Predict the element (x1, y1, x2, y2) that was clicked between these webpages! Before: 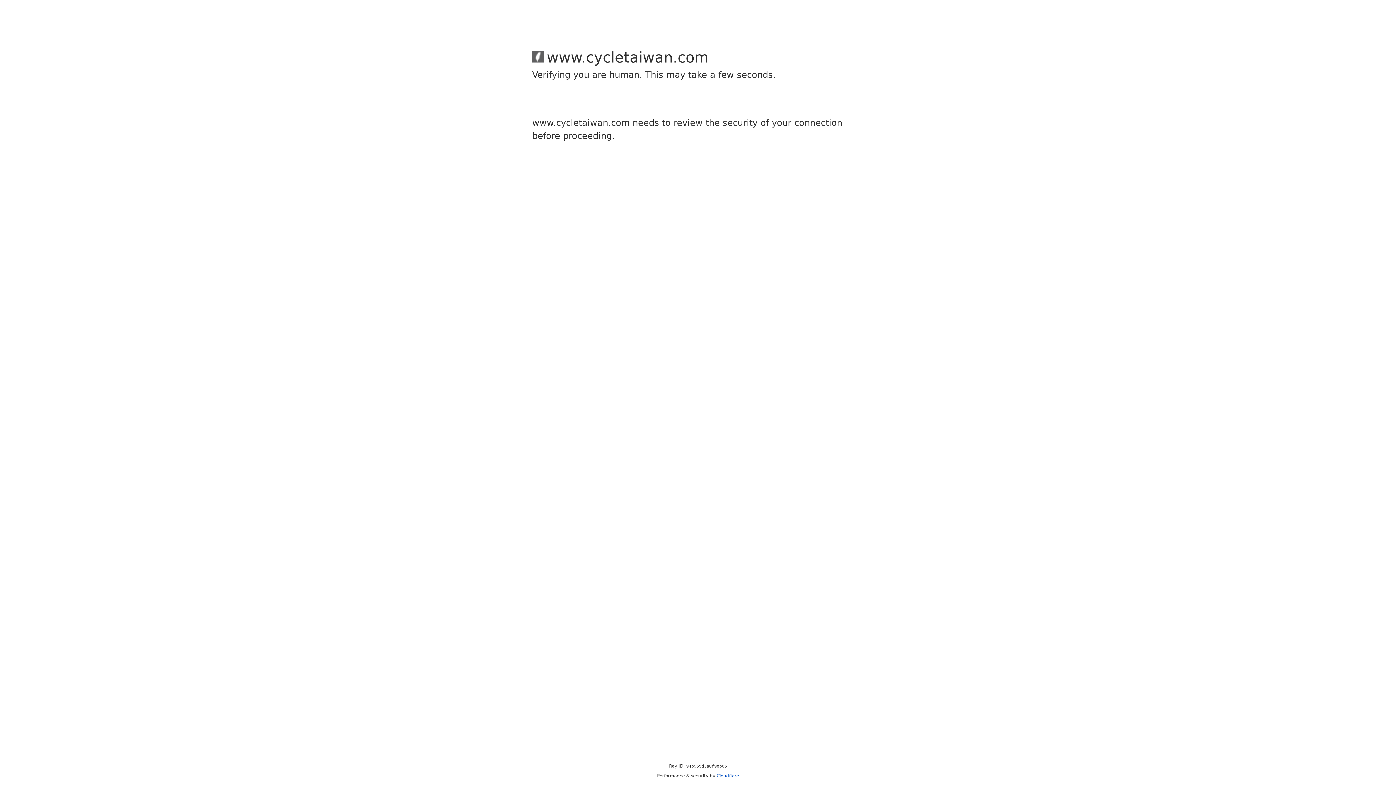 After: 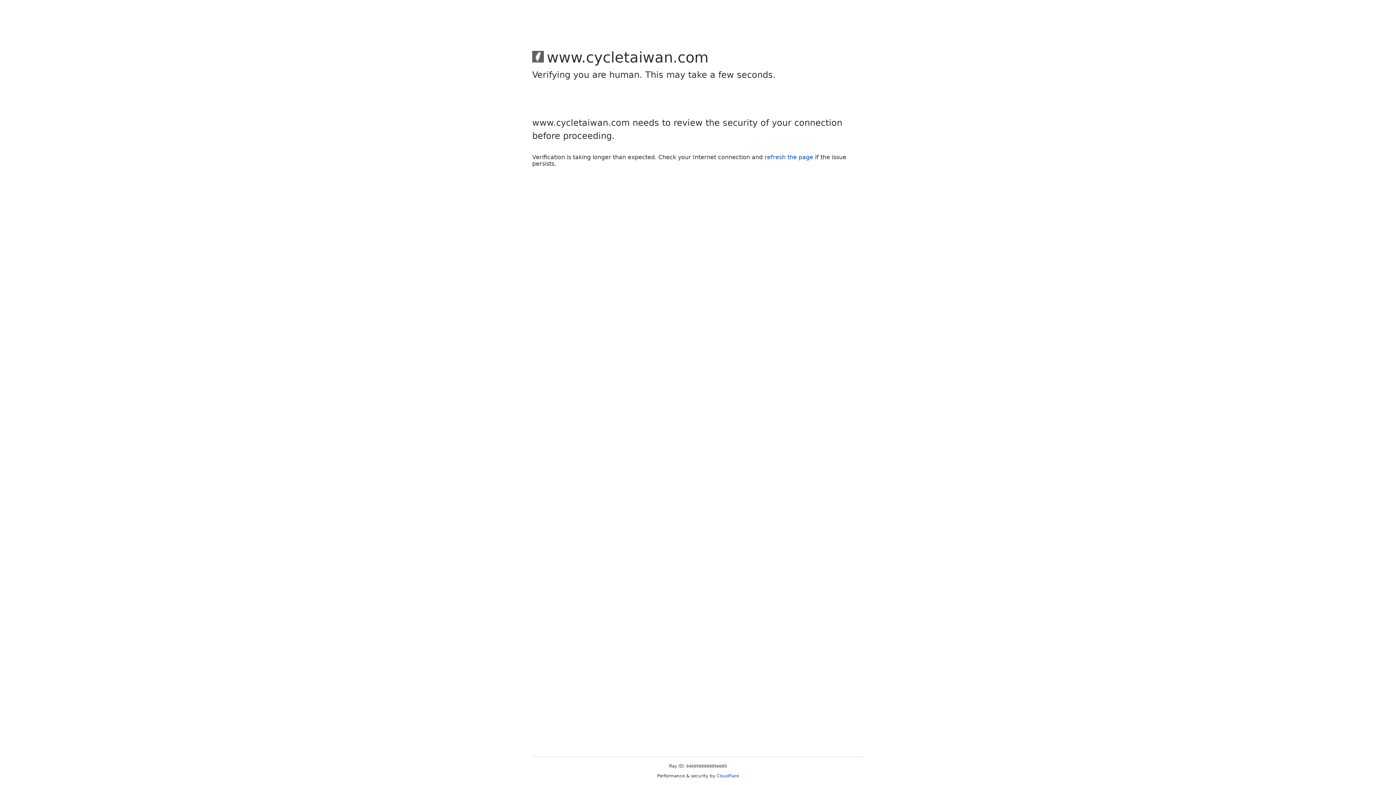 Action: bbox: (716, 773, 739, 778) label: Cloudflare